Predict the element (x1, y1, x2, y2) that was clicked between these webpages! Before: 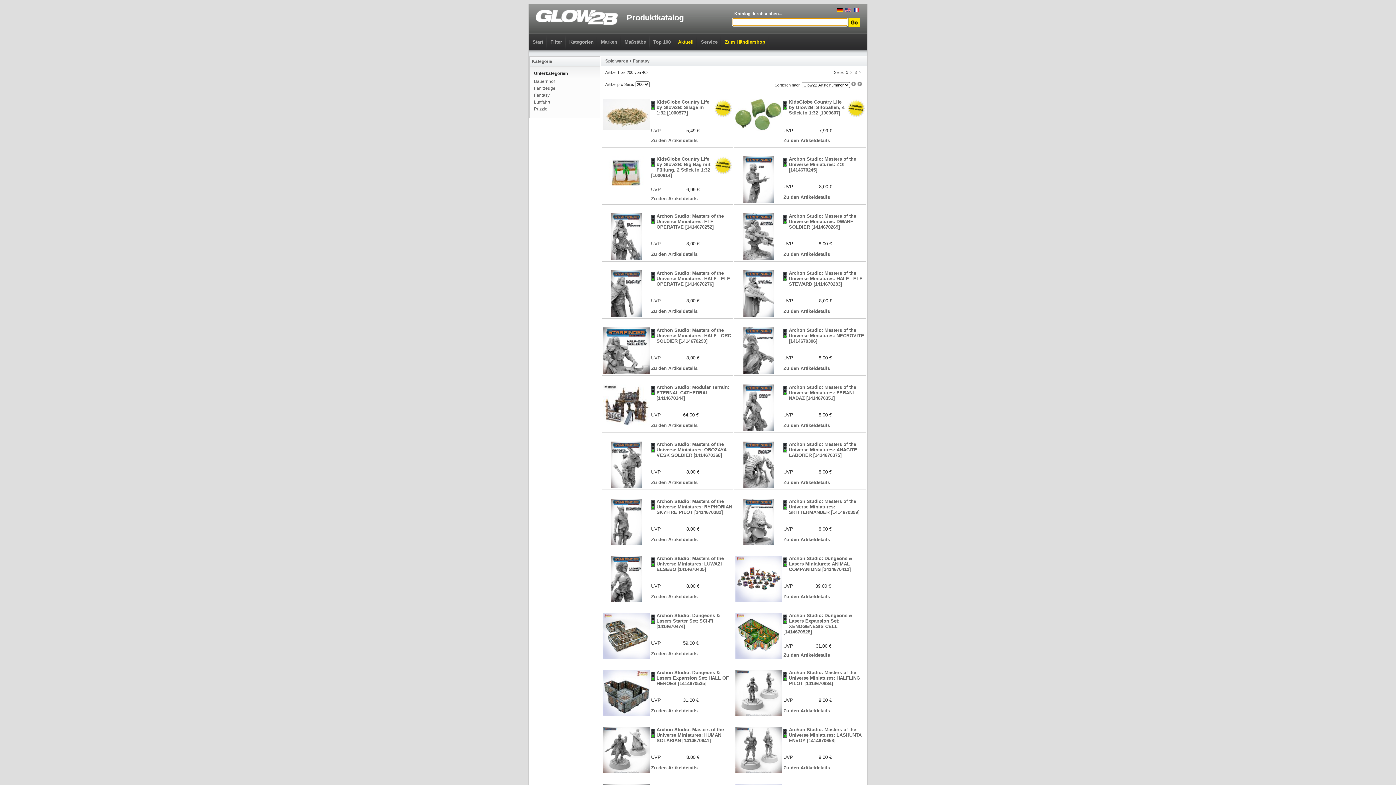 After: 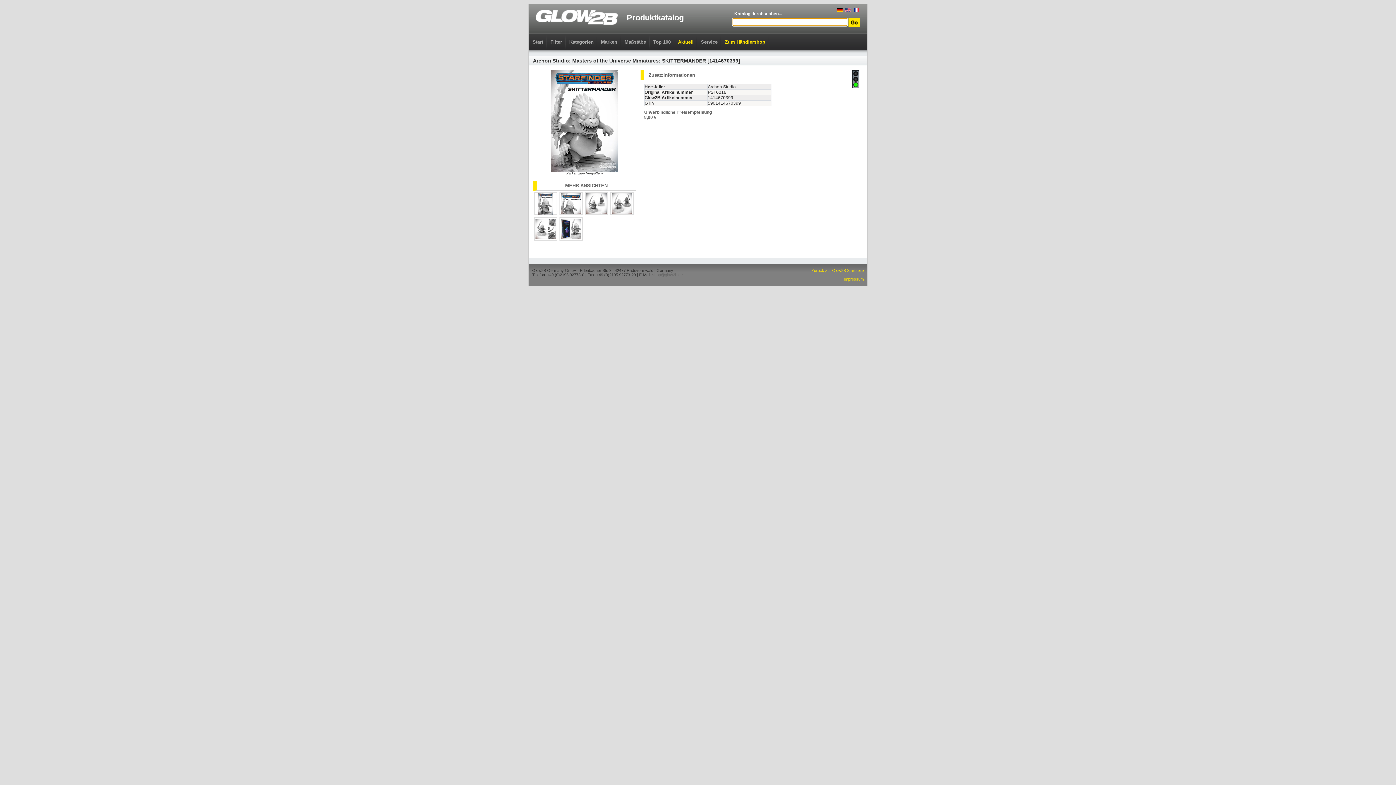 Action: bbox: (789, 498, 859, 515) label: Archon Studio: Masters of the Universe Miniatures: SKITTERMANDER [1414670399]